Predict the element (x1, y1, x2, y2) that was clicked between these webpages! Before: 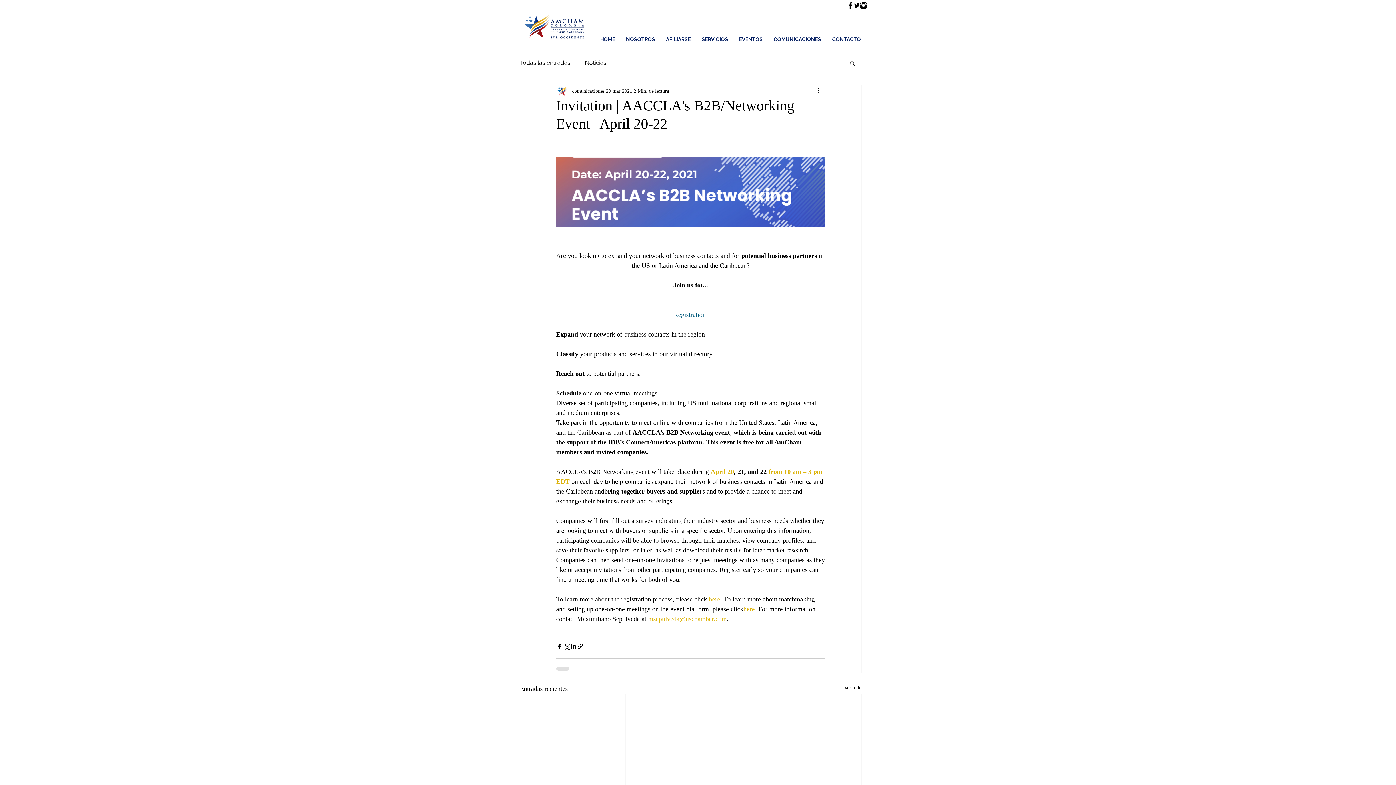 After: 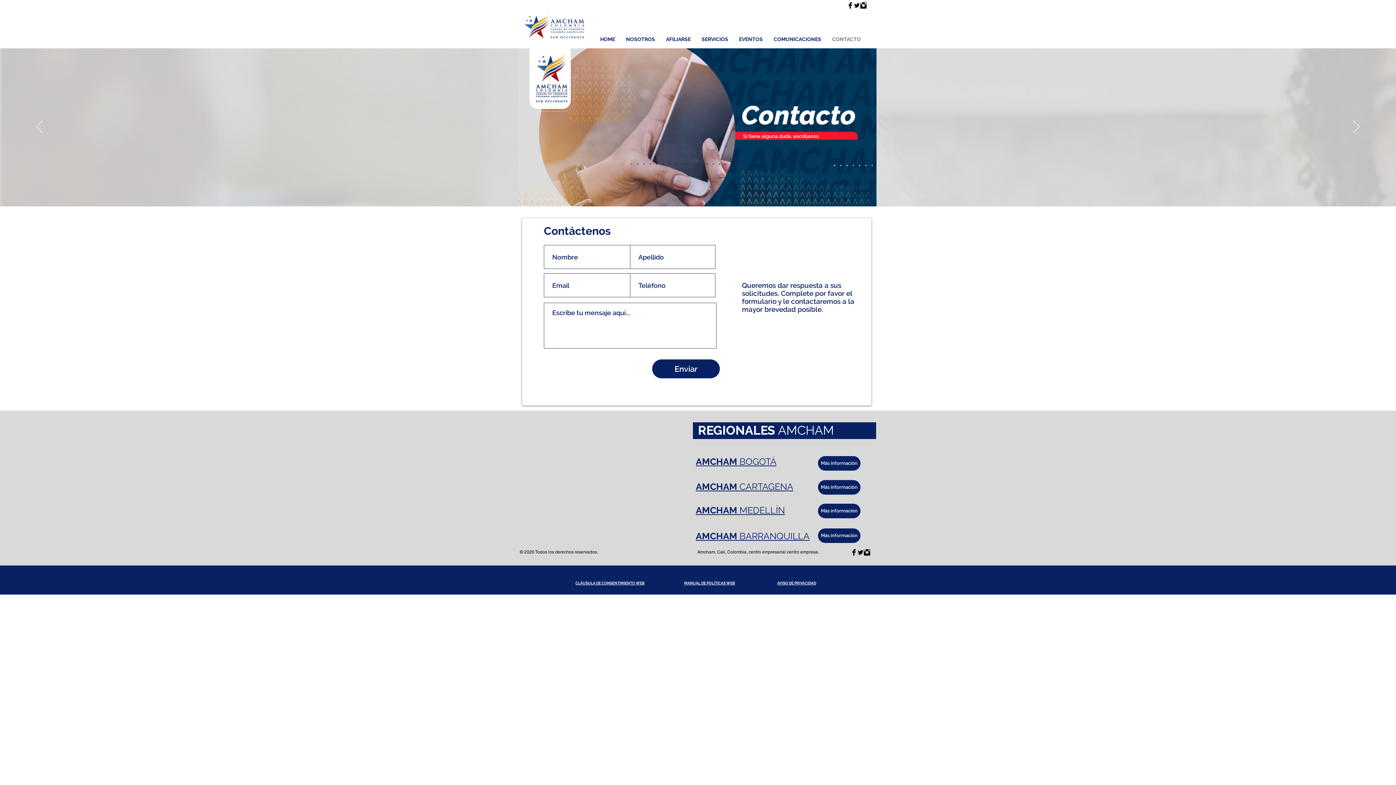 Action: bbox: (826, 35, 866, 42) label: CONTACTO